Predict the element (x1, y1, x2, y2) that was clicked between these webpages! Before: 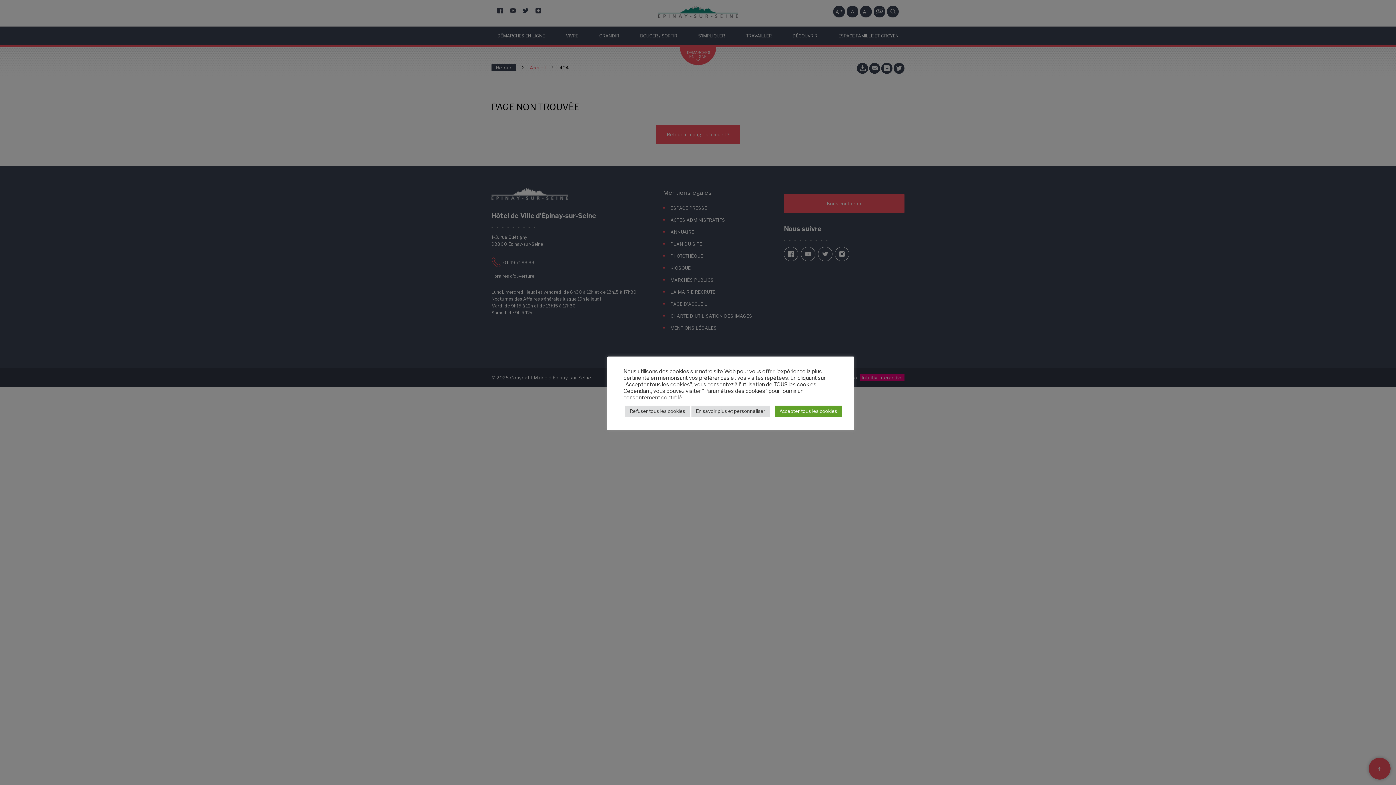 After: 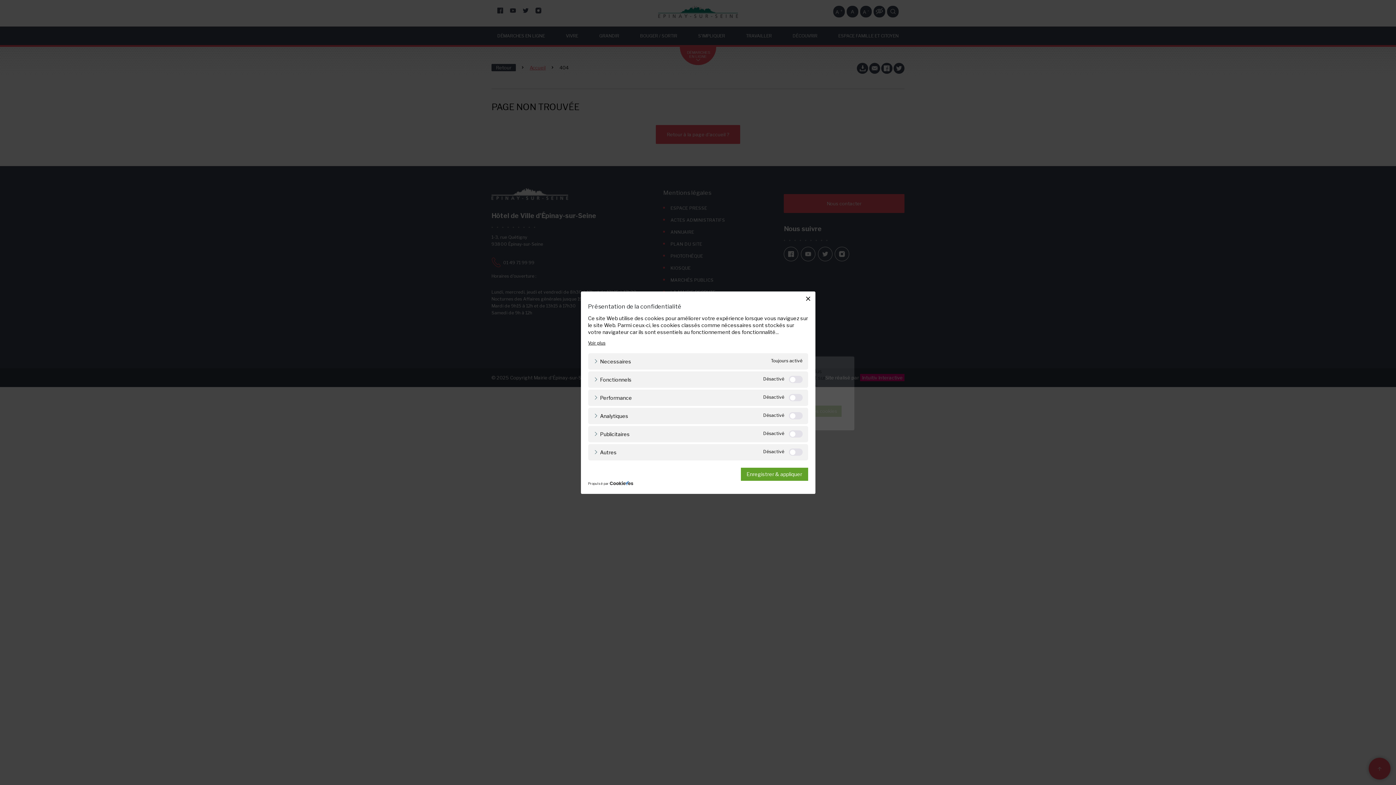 Action: label: En savoir plus et personnaliser bbox: (691, 405, 769, 416)